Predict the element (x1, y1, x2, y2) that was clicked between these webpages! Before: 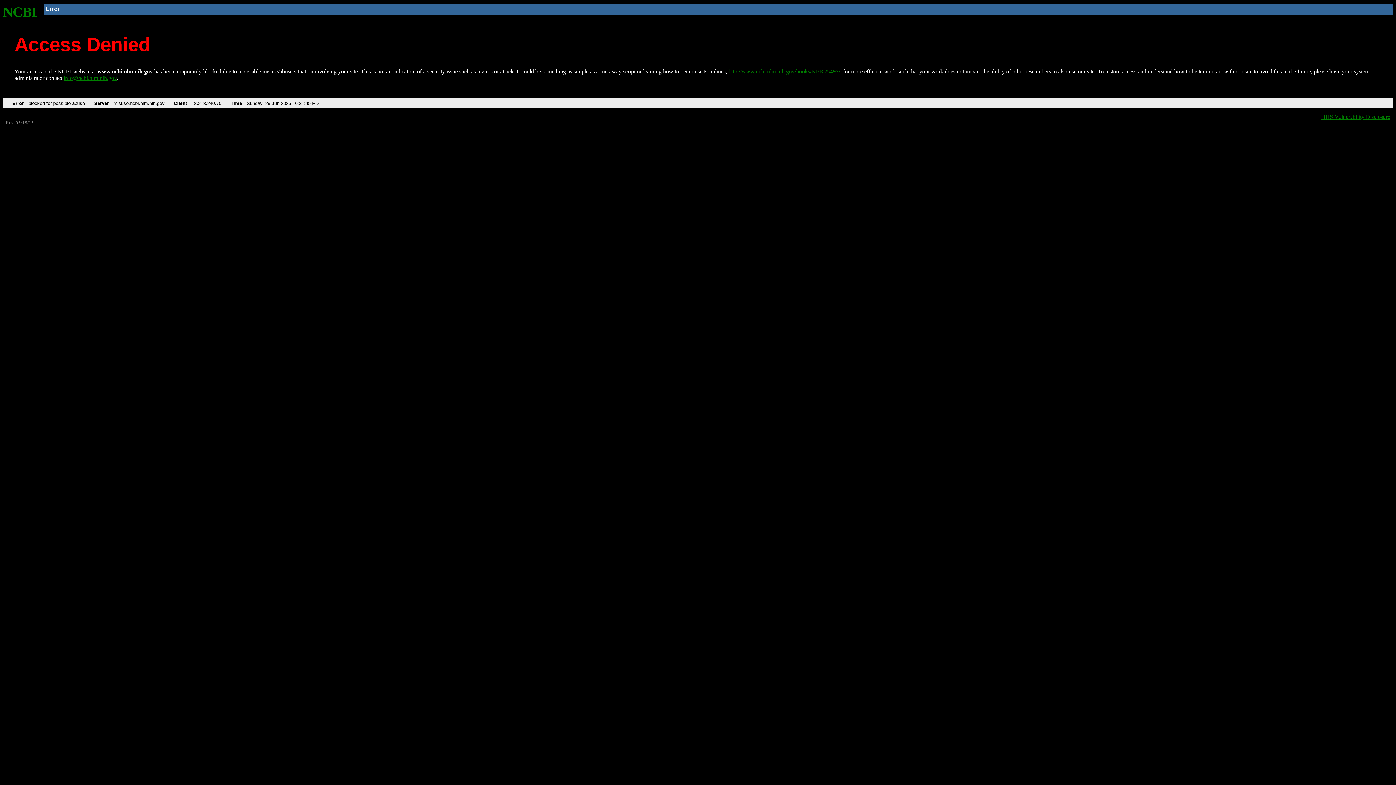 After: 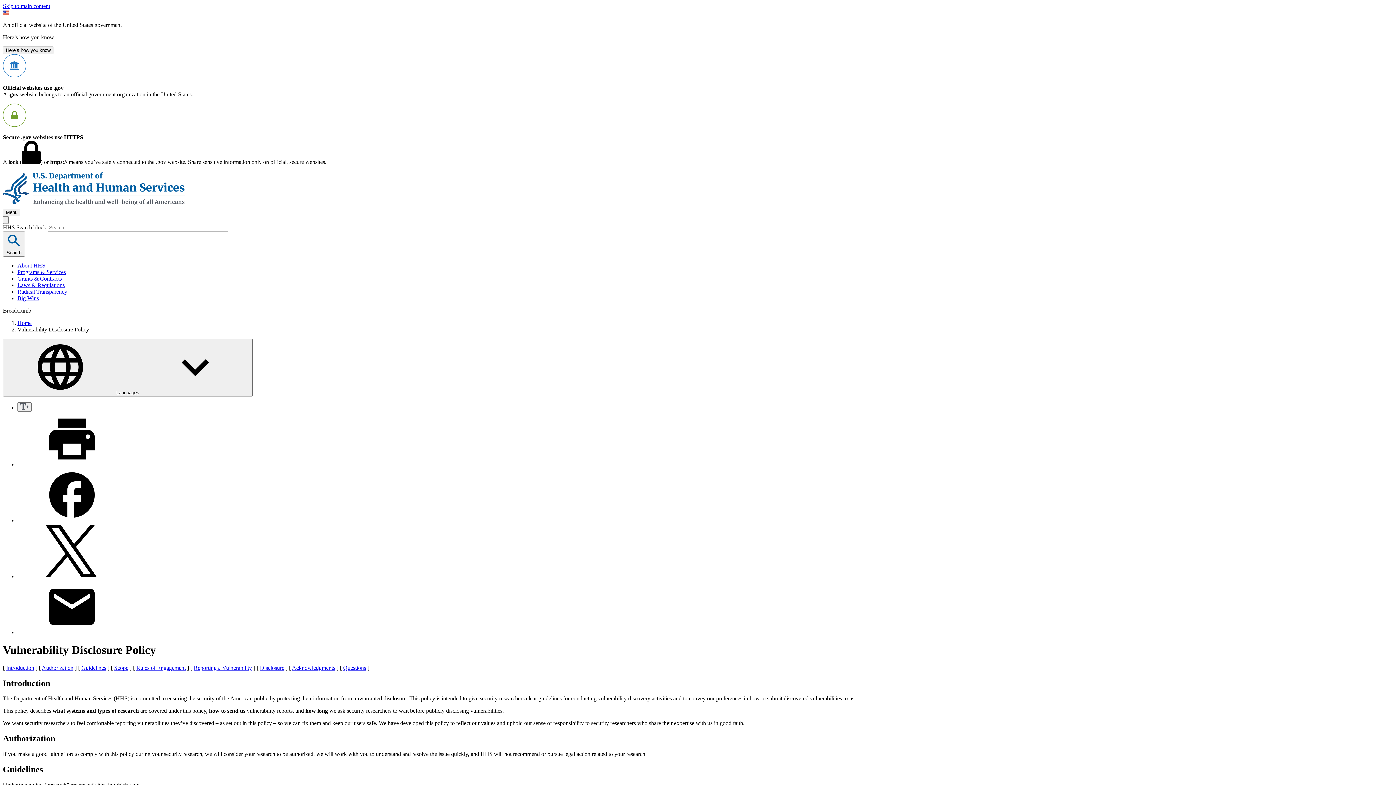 Action: label: HHS Vulnerability Disclosure bbox: (1321, 113, 1390, 119)